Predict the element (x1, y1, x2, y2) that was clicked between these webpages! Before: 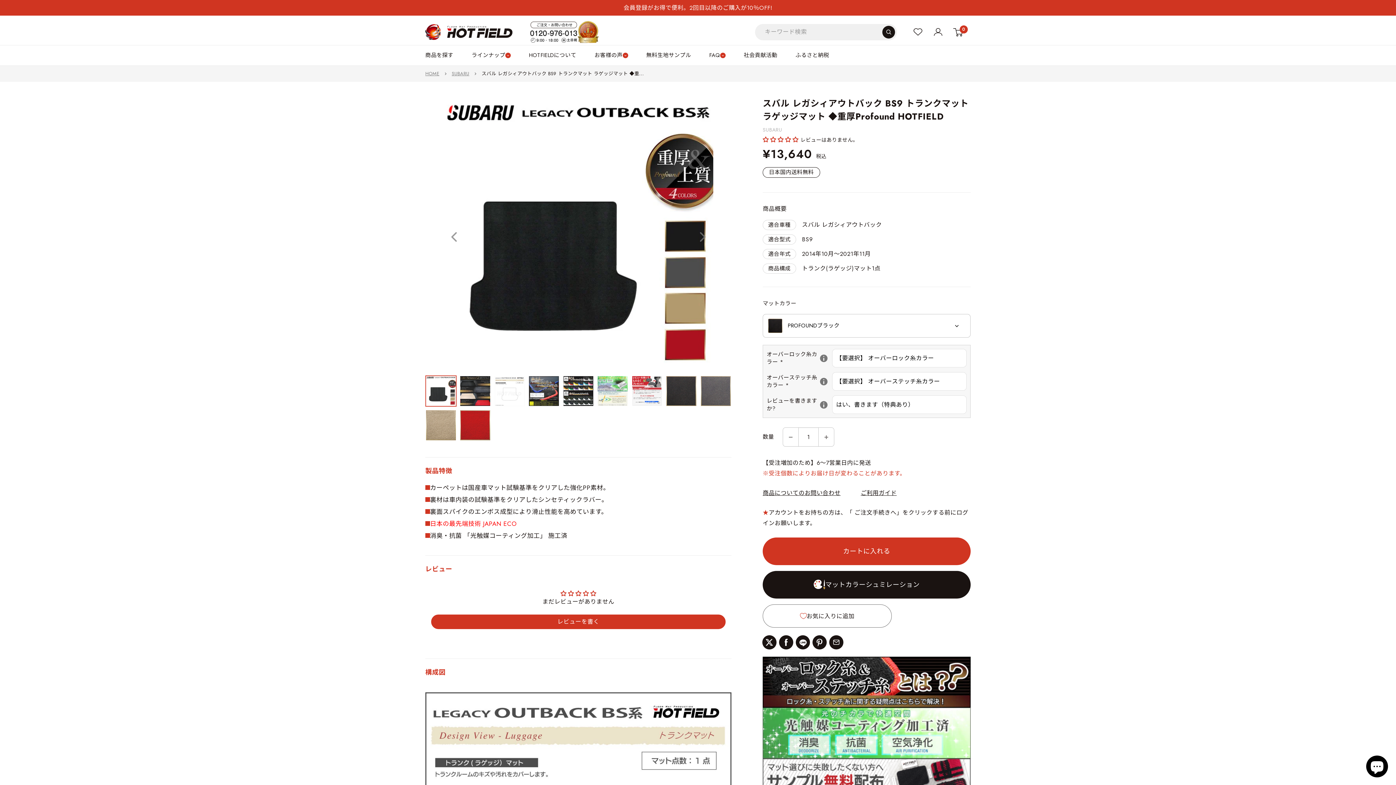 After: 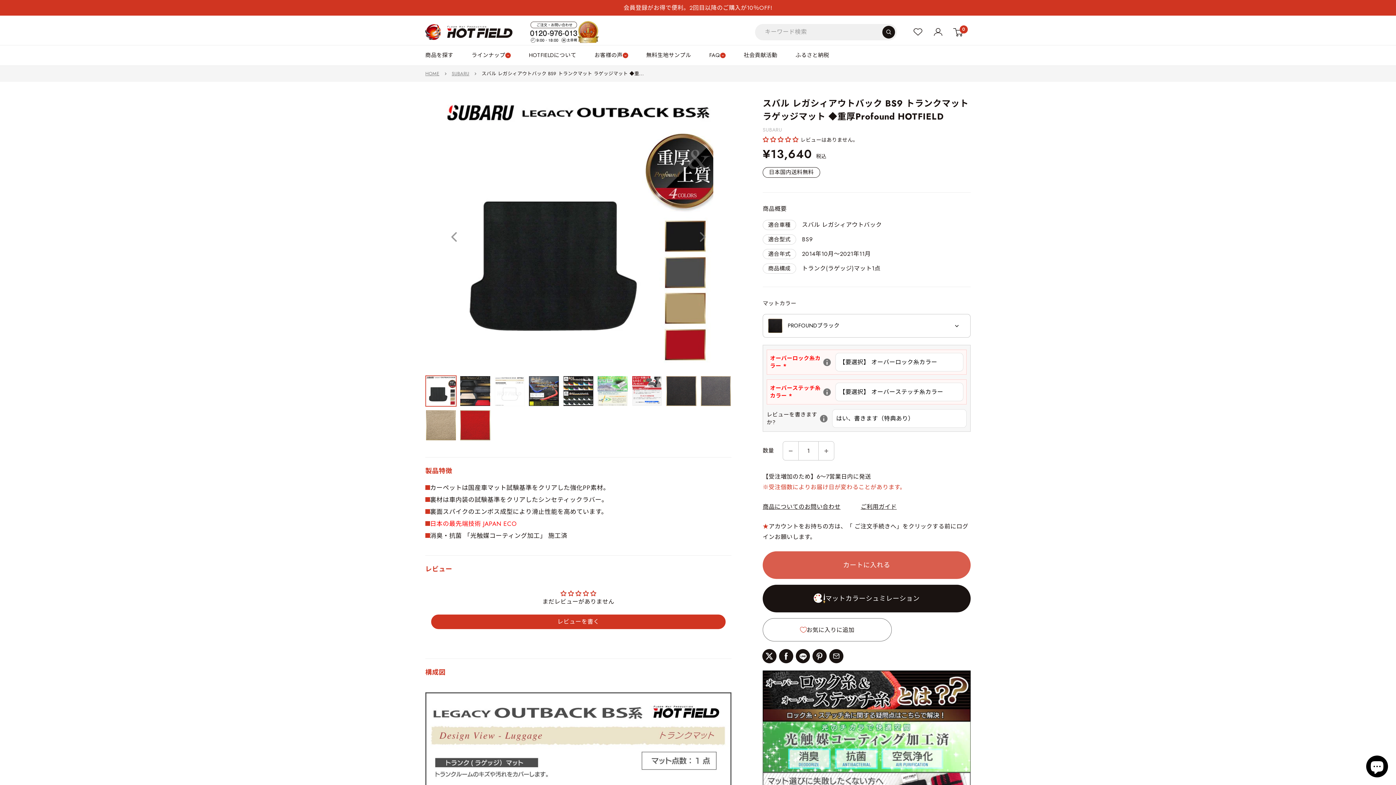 Action: bbox: (762, 537, 970, 565) label: カートに入れる